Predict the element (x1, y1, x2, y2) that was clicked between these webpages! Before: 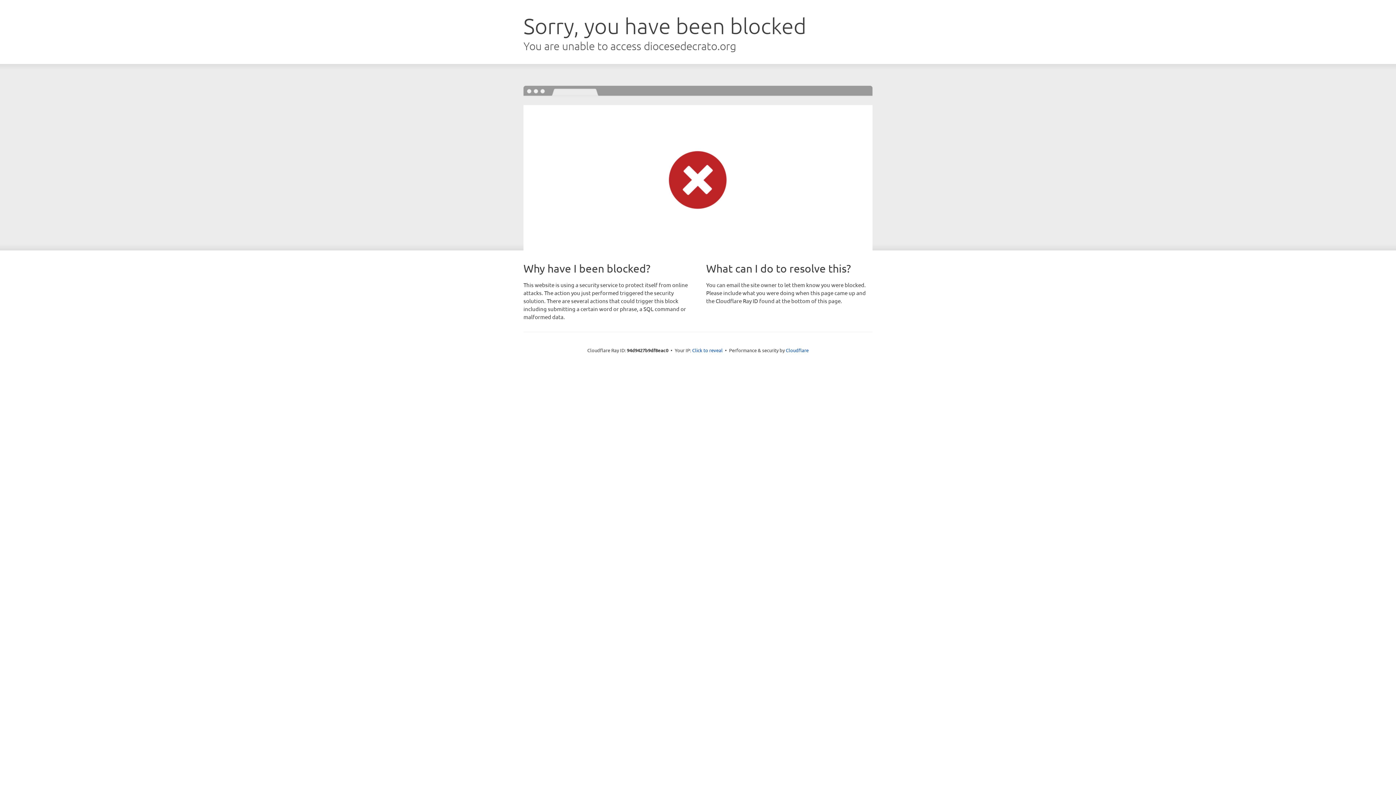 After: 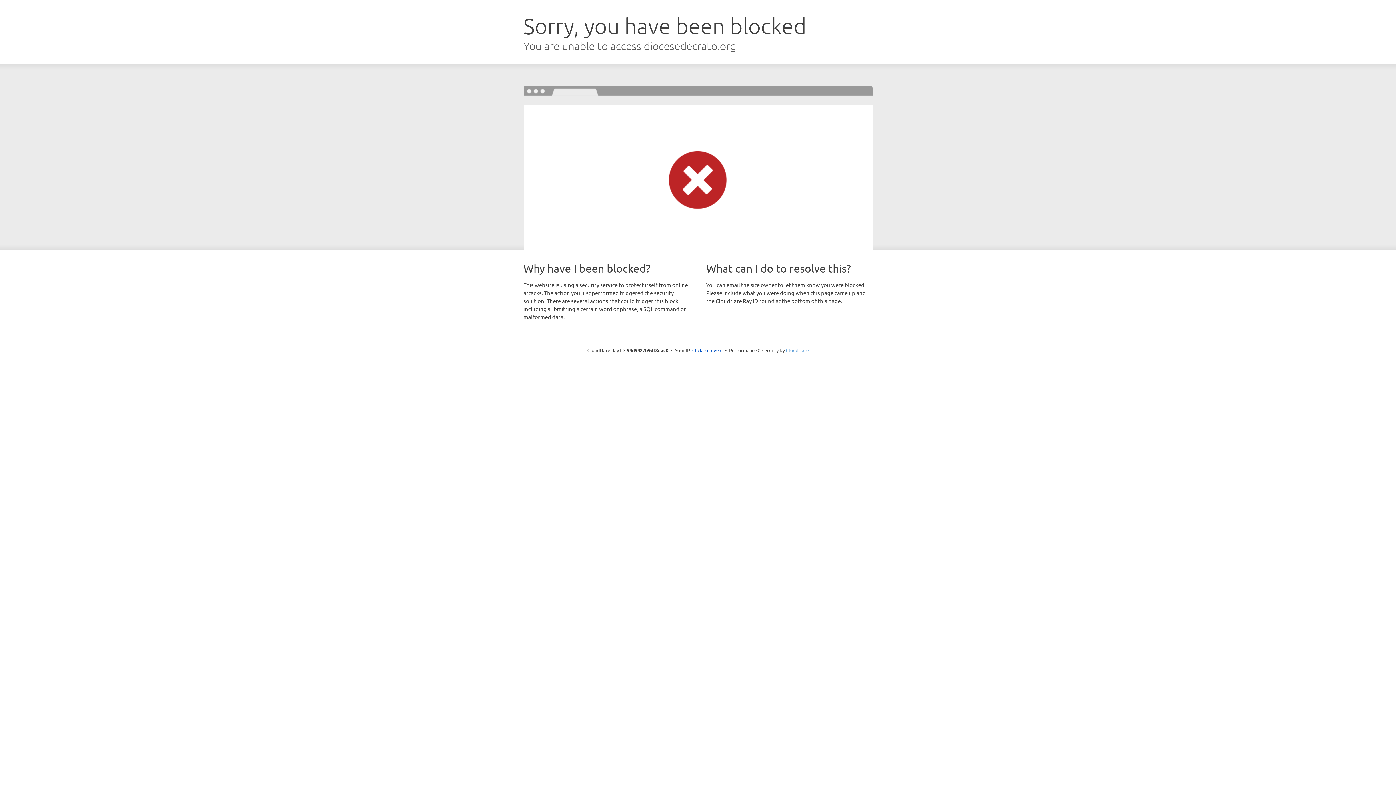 Action: bbox: (786, 347, 808, 353) label: Cloudflare